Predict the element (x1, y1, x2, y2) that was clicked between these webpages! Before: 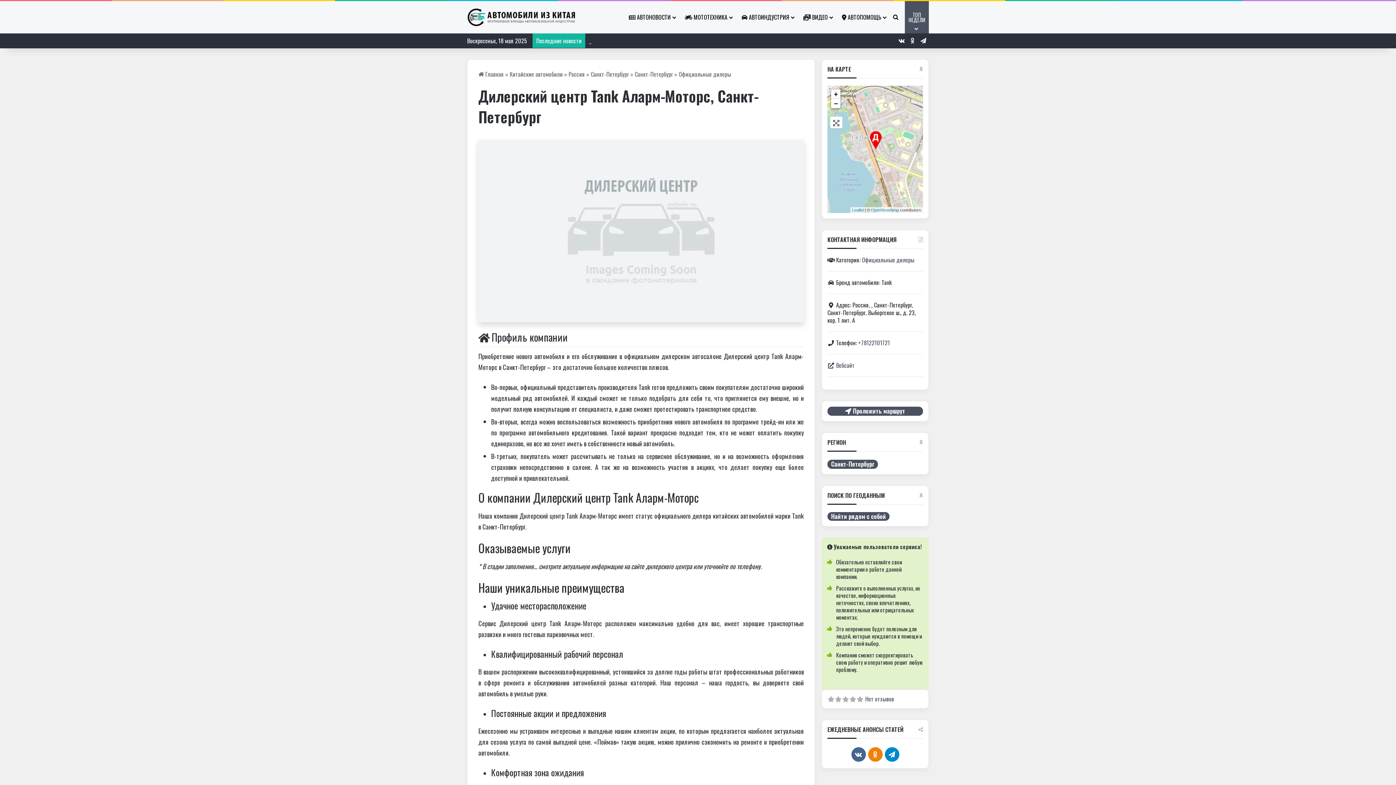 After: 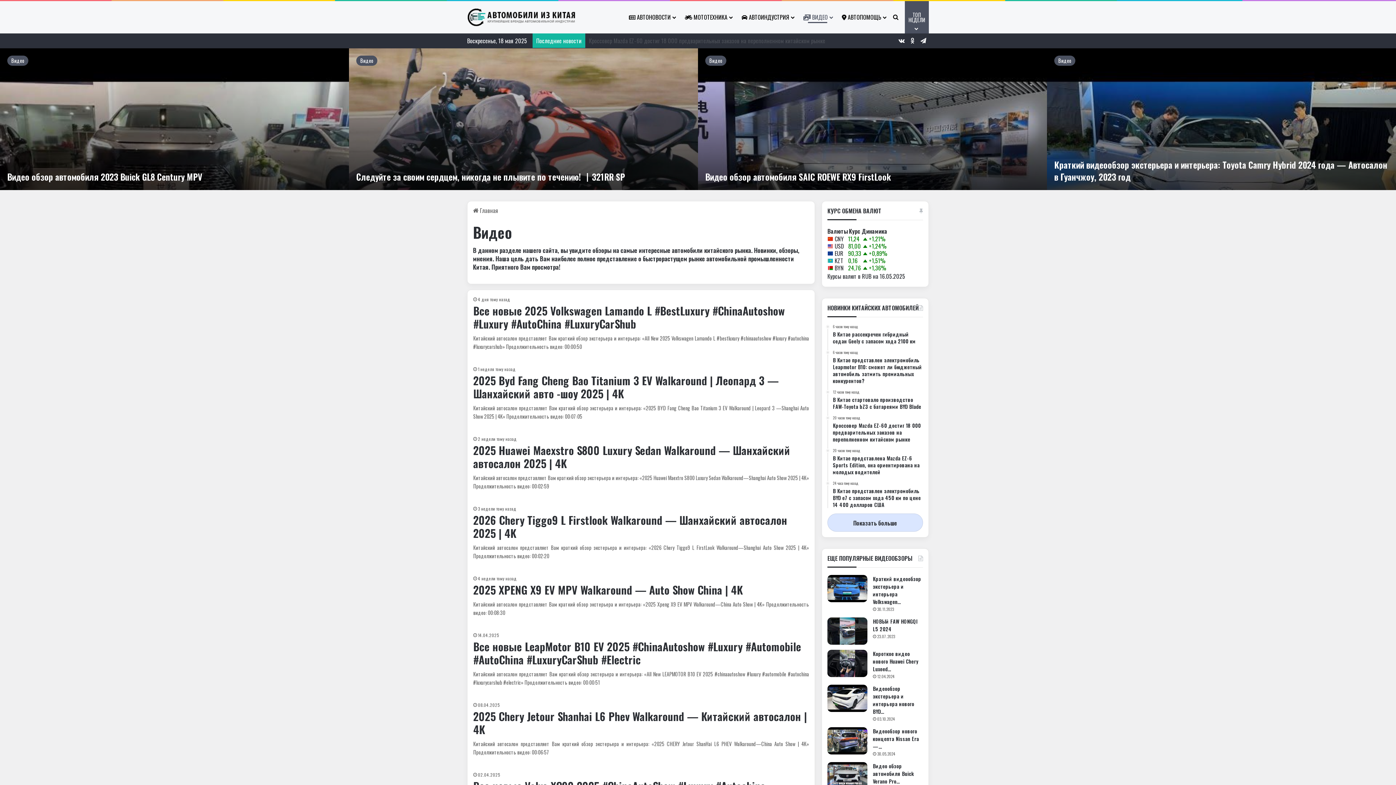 Action: bbox: (798, 1, 837, 33) label:  ВИДЕО